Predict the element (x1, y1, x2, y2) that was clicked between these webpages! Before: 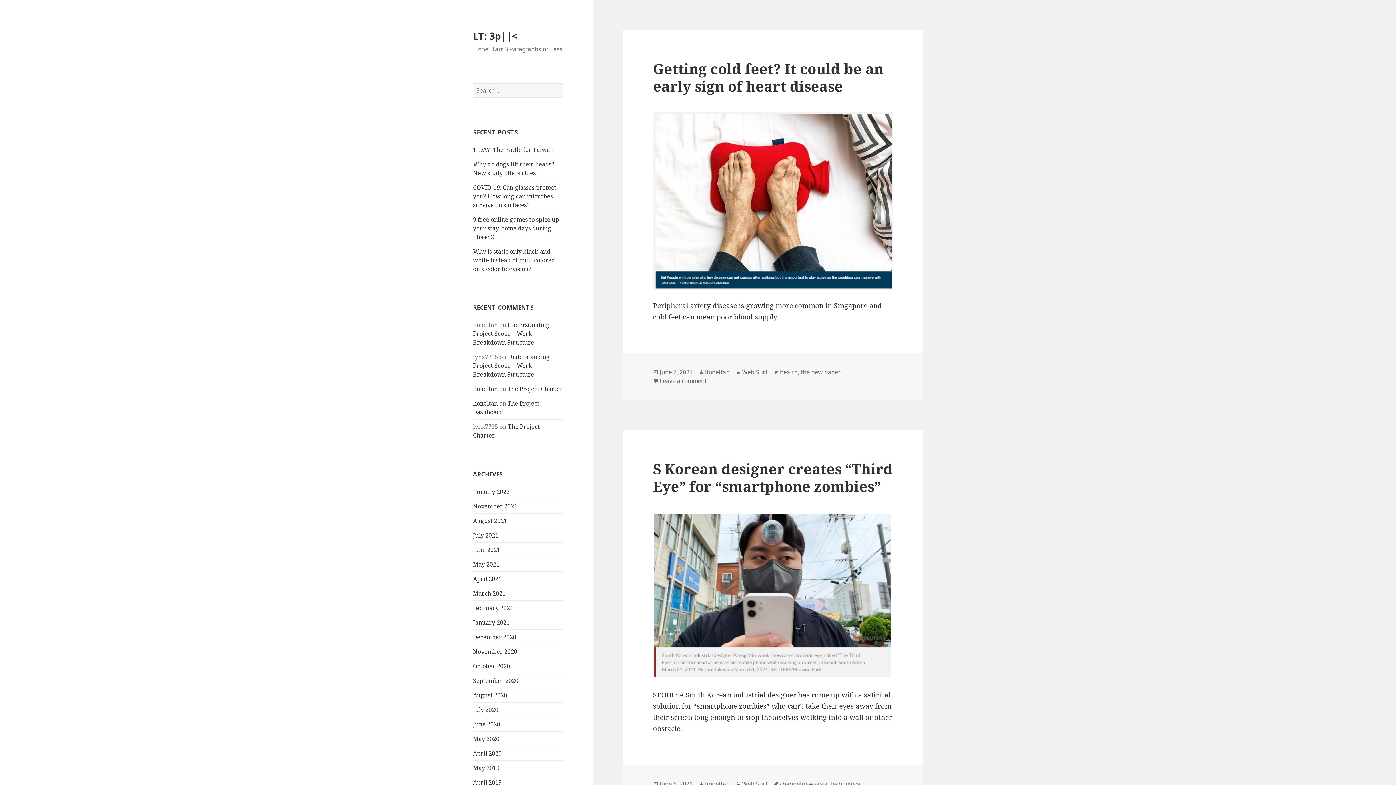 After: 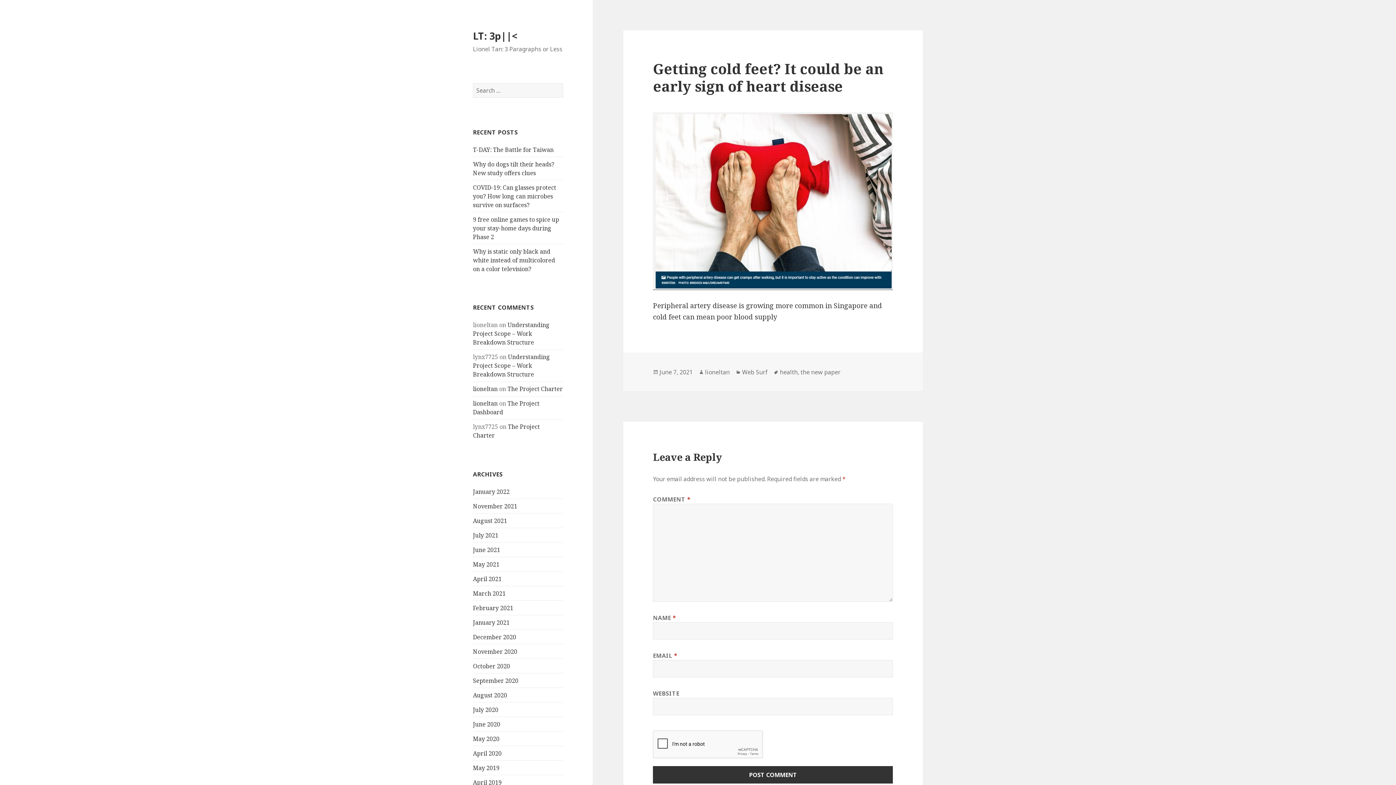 Action: label: Getting cold feet? It could be an early sign of heart disease bbox: (653, 58, 883, 95)